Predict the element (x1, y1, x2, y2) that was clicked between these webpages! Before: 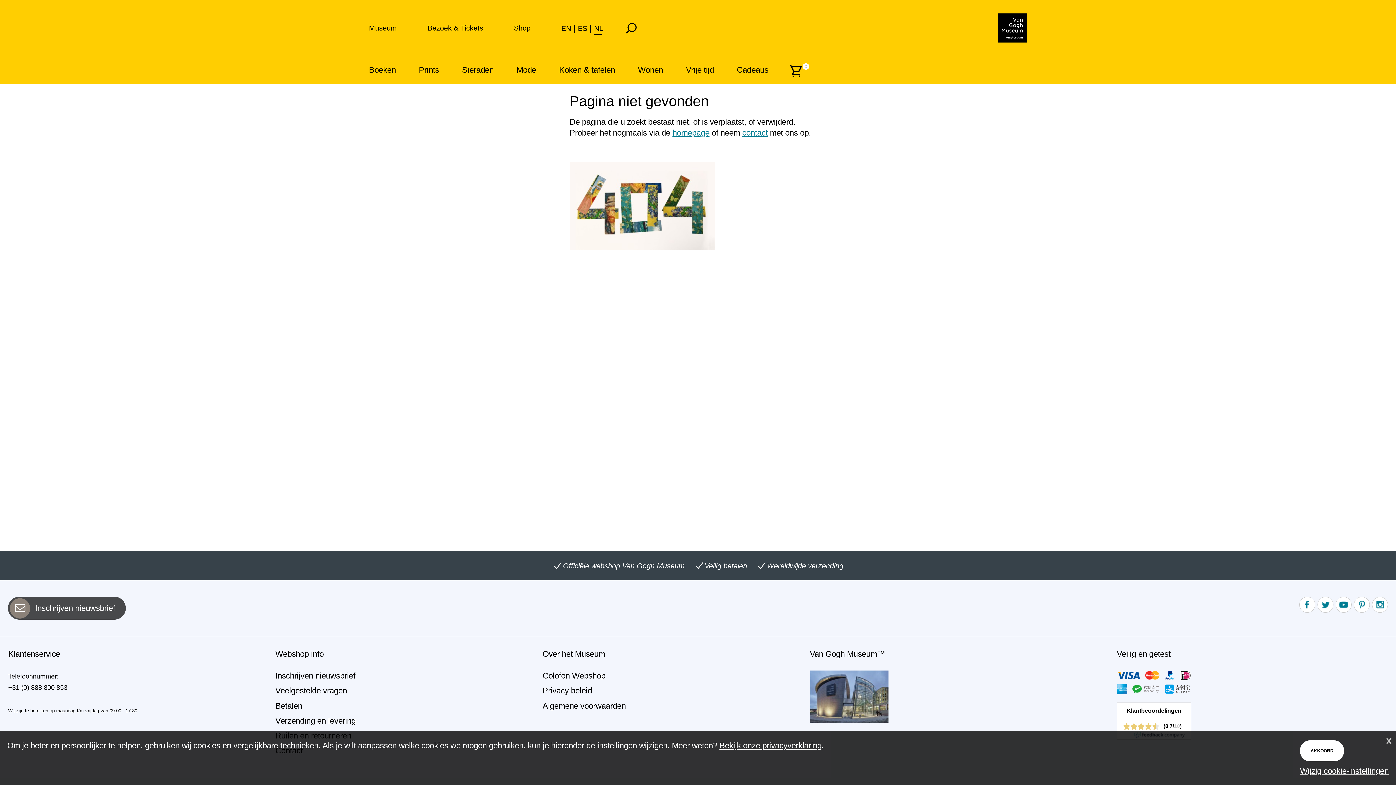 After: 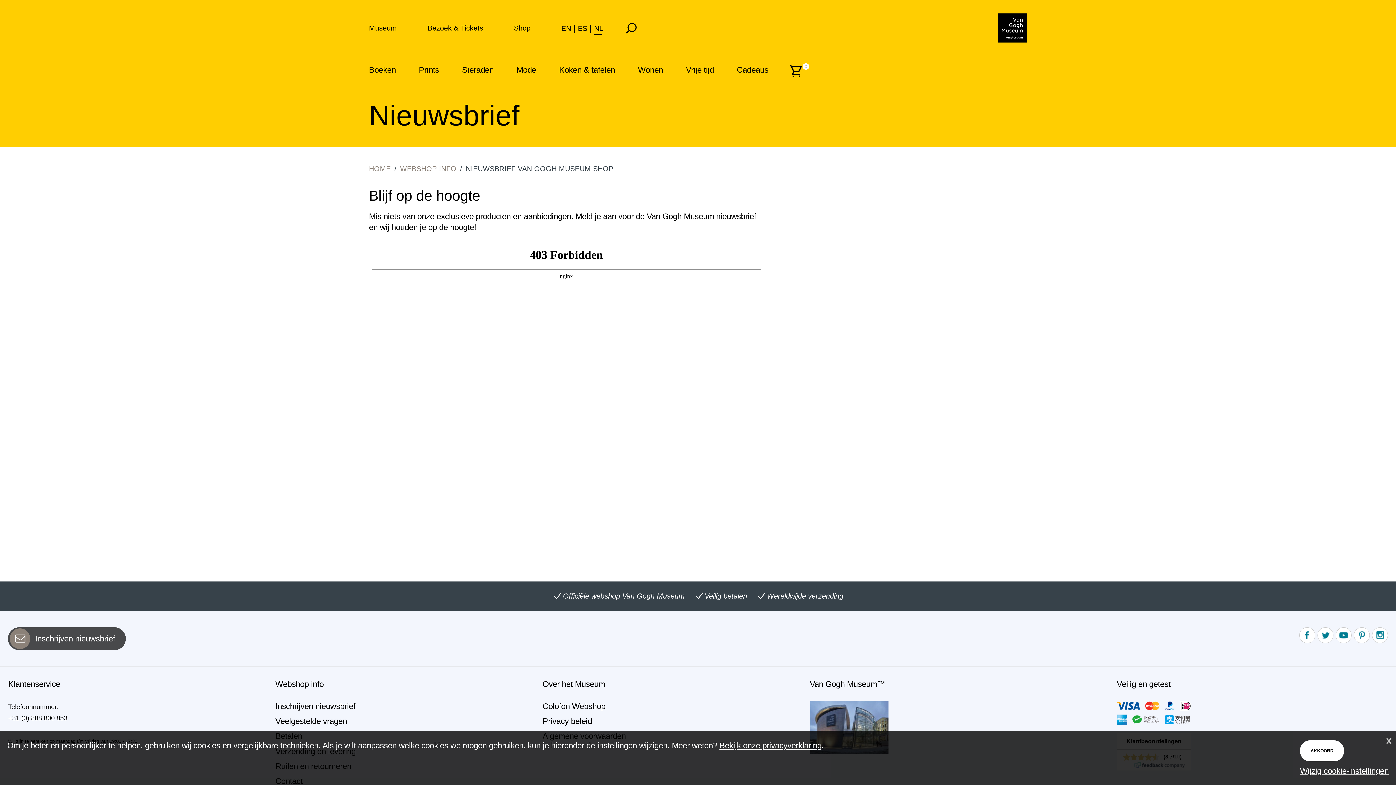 Action: label: Inschrijven nieuwsbrief bbox: (8, 597, 125, 619)